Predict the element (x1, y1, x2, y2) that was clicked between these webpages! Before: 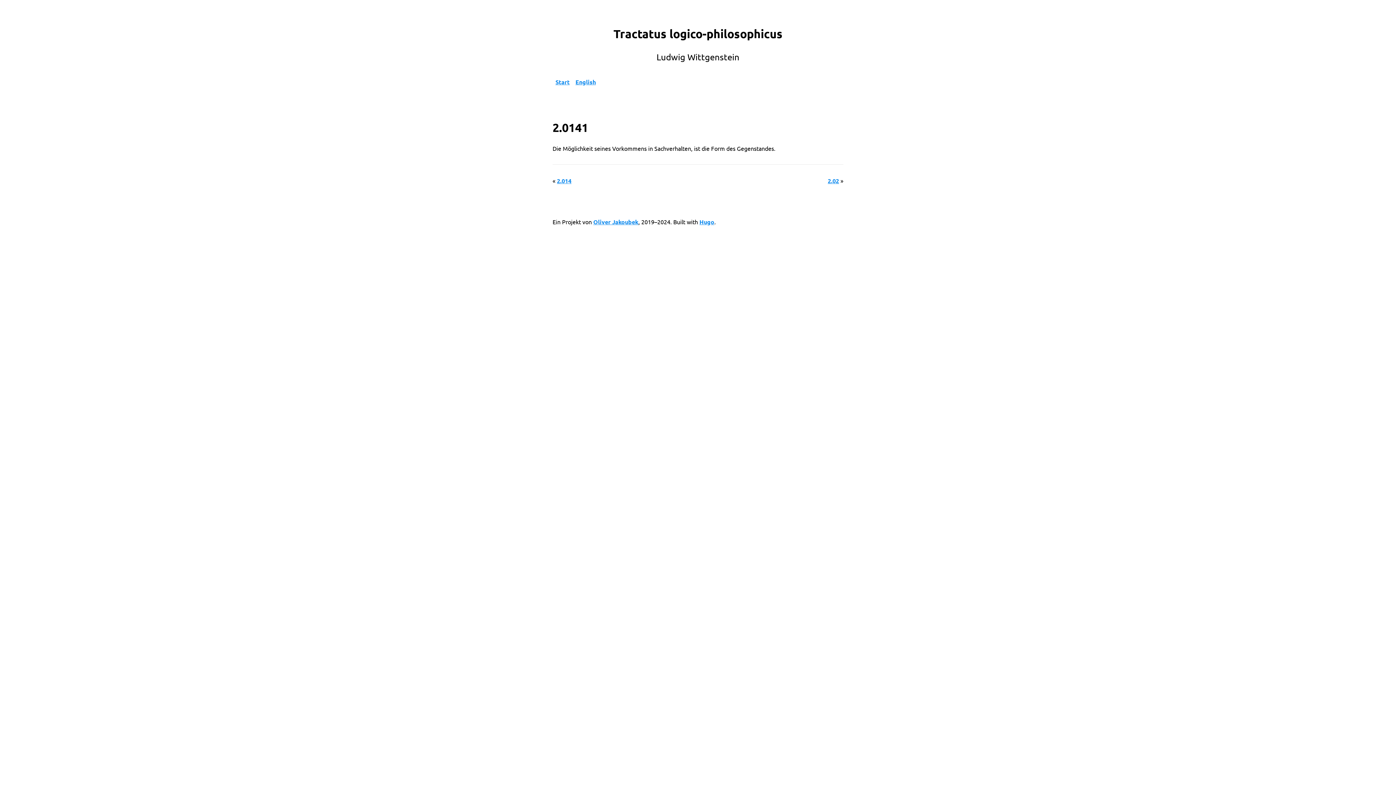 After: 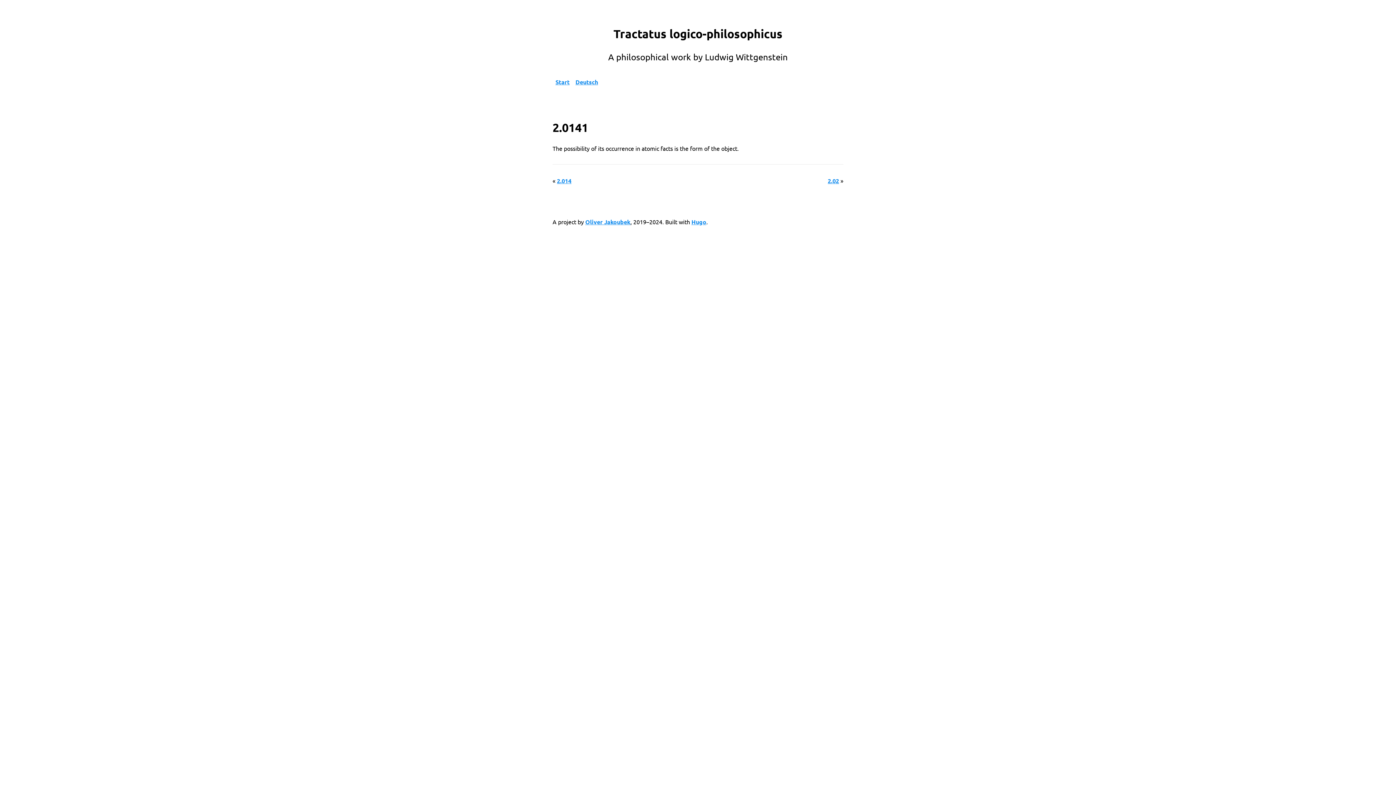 Action: label: English bbox: (575, 77, 596, 86)